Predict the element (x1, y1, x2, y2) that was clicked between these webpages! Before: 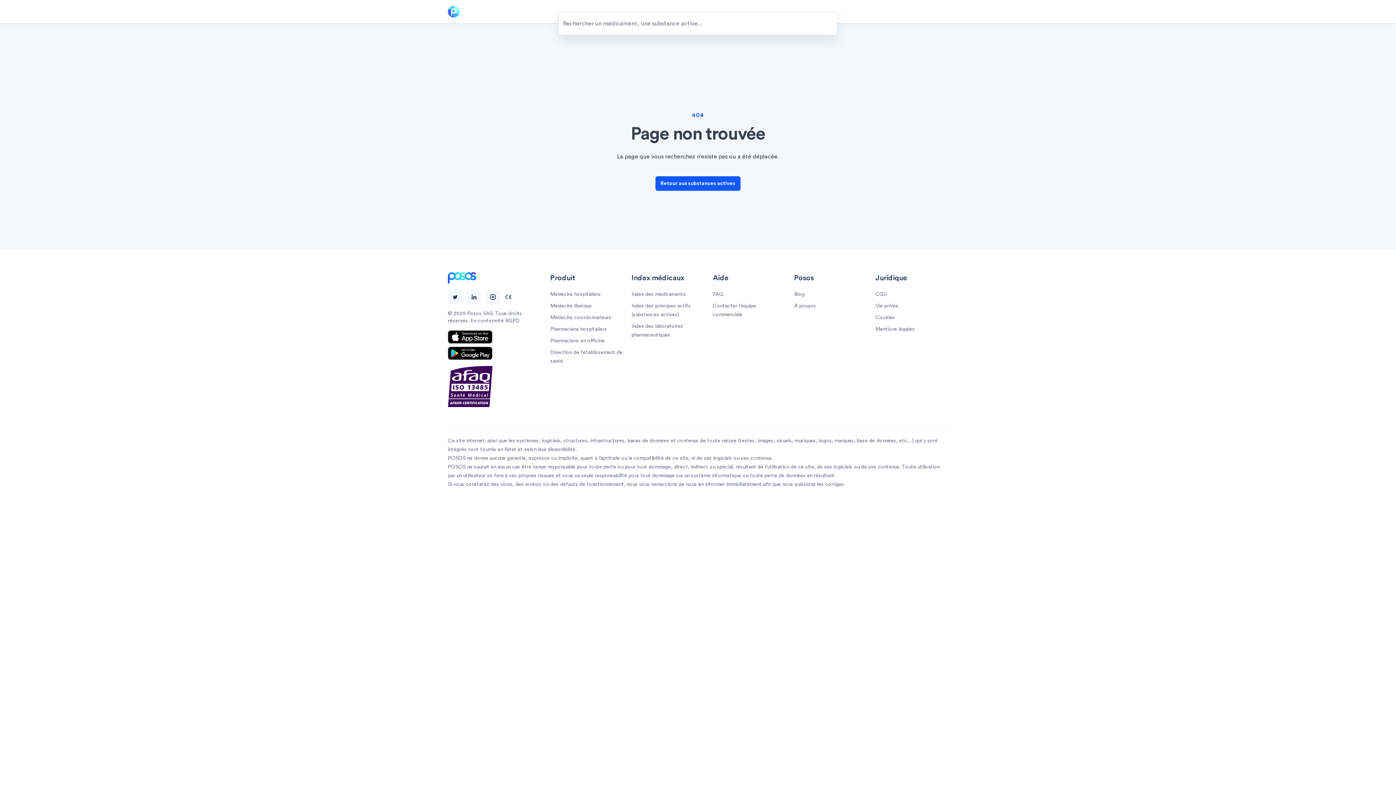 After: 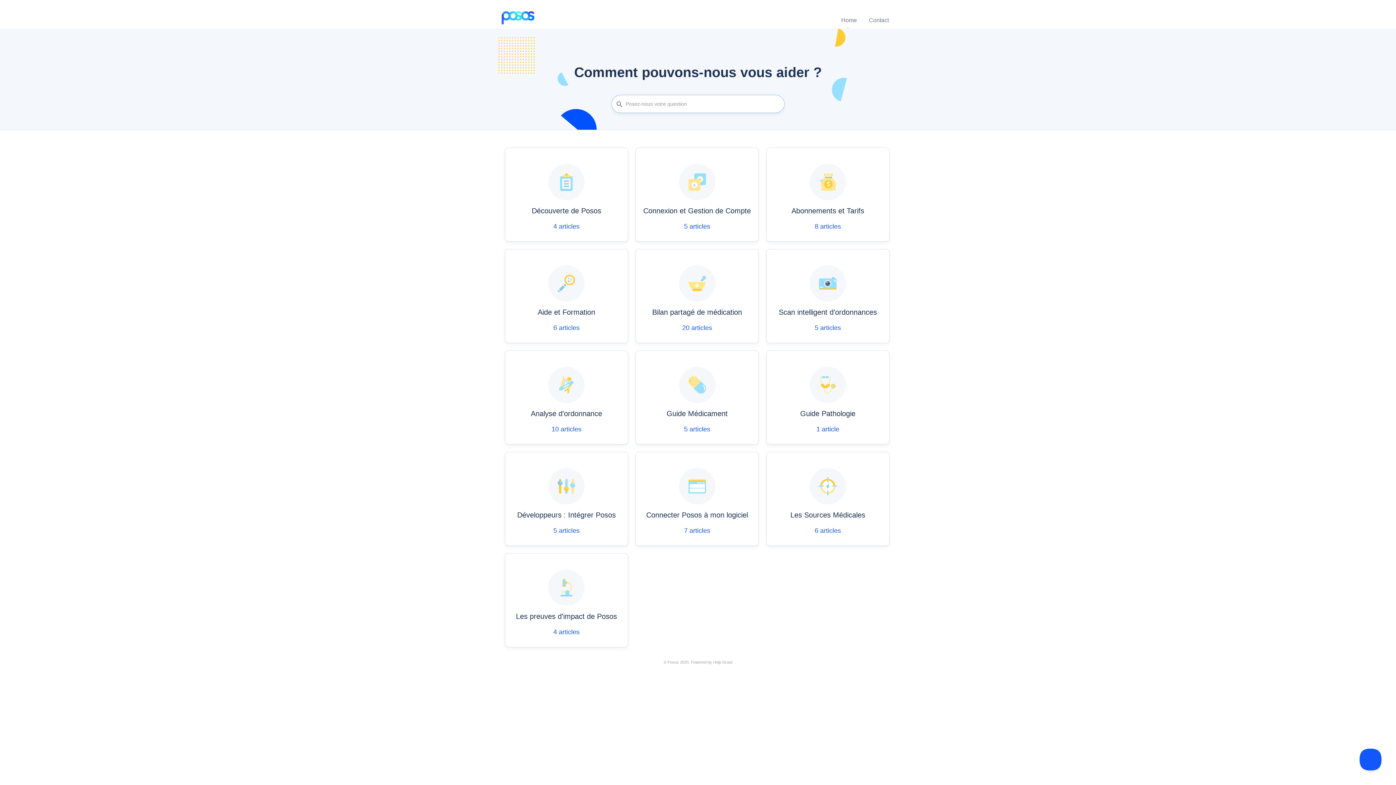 Action: label: FAQ bbox: (713, 292, 723, 297)